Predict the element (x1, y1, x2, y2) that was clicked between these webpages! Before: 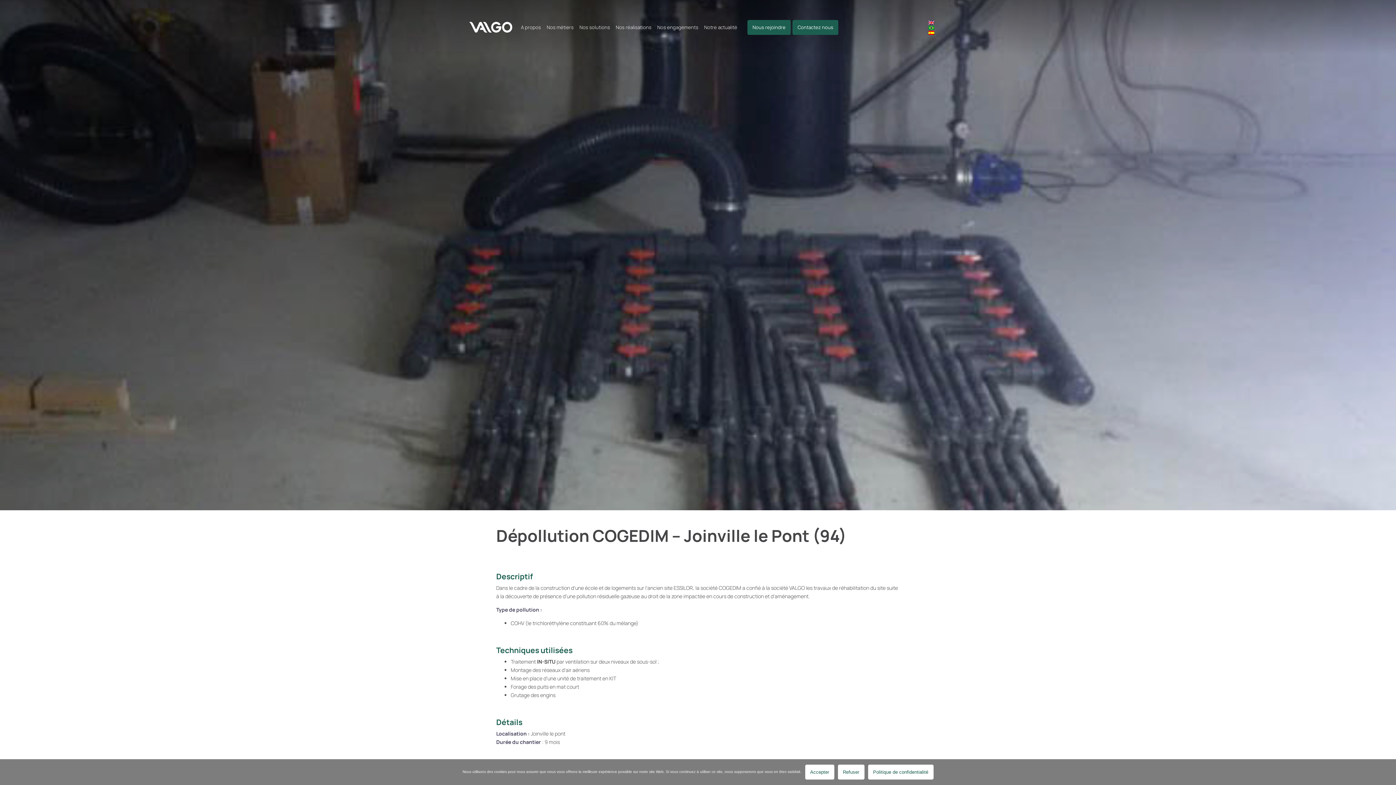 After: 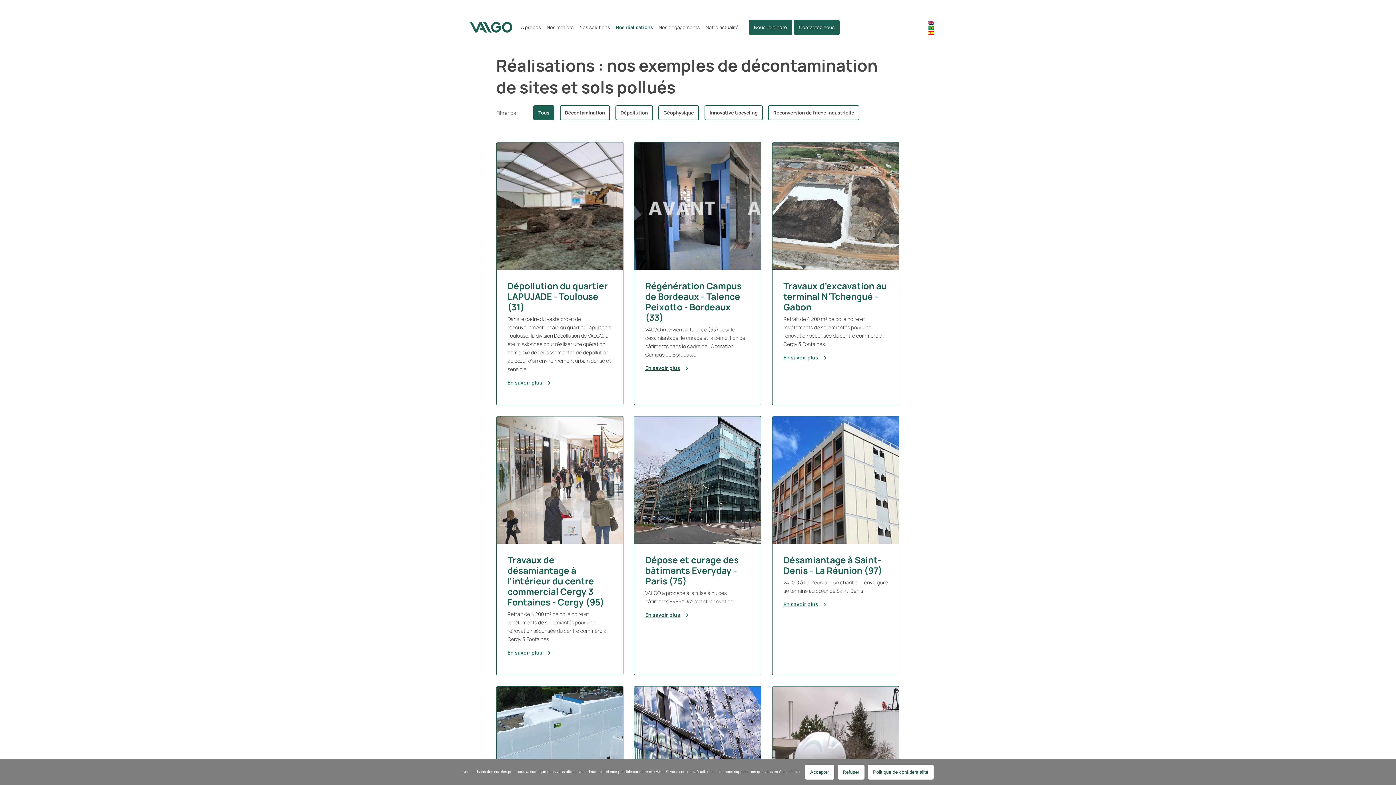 Action: label: Nos réalisations bbox: (613, 19, 654, 35)